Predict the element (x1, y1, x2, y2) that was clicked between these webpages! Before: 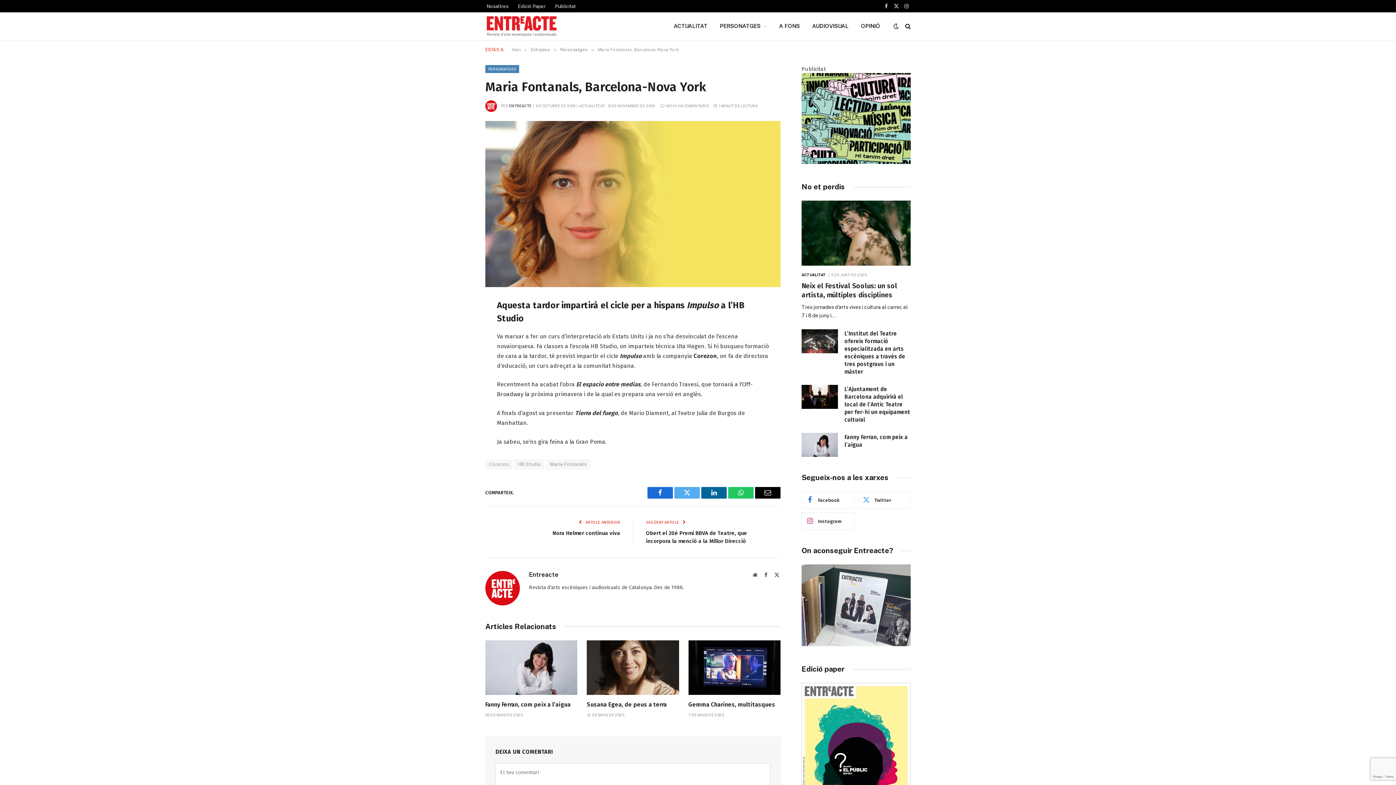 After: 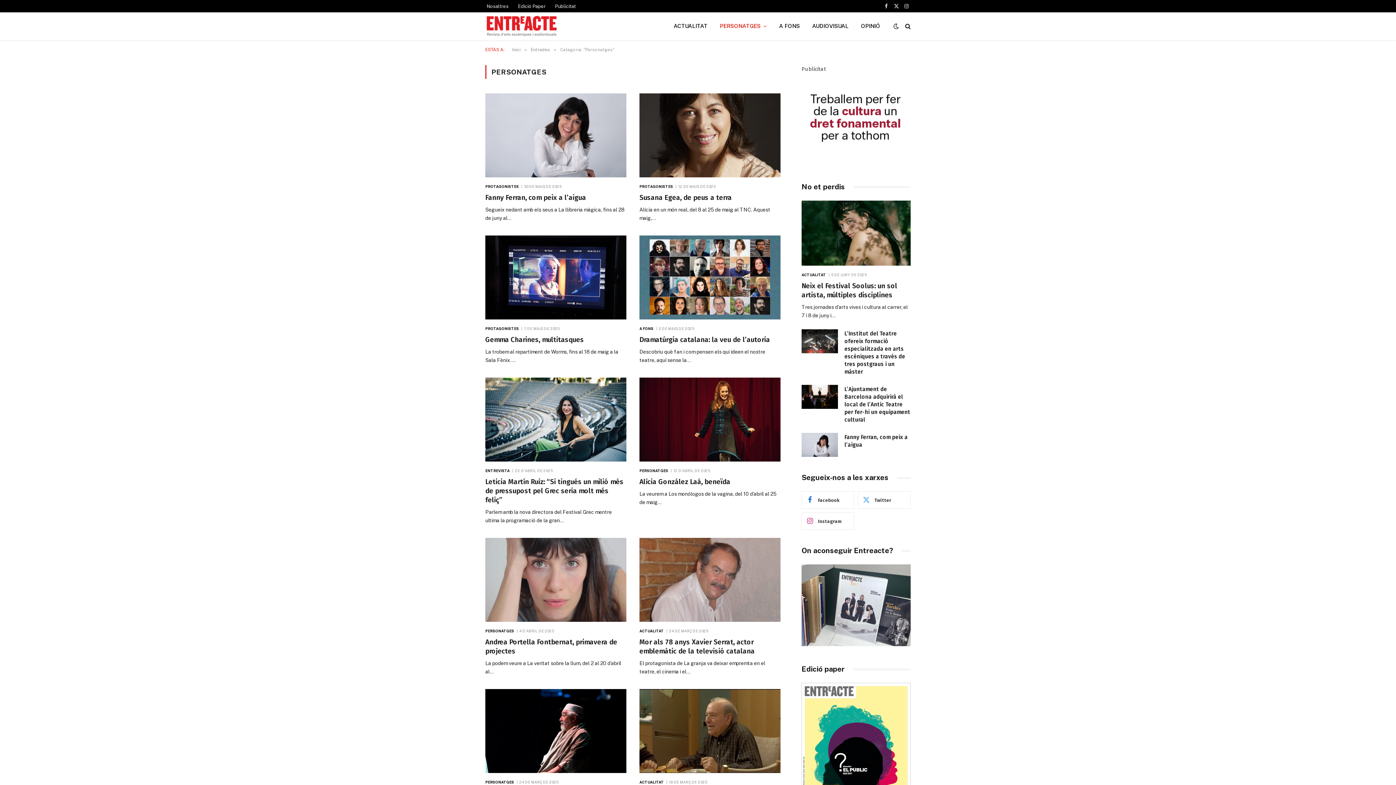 Action: bbox: (560, 47, 587, 52) label: Personatges